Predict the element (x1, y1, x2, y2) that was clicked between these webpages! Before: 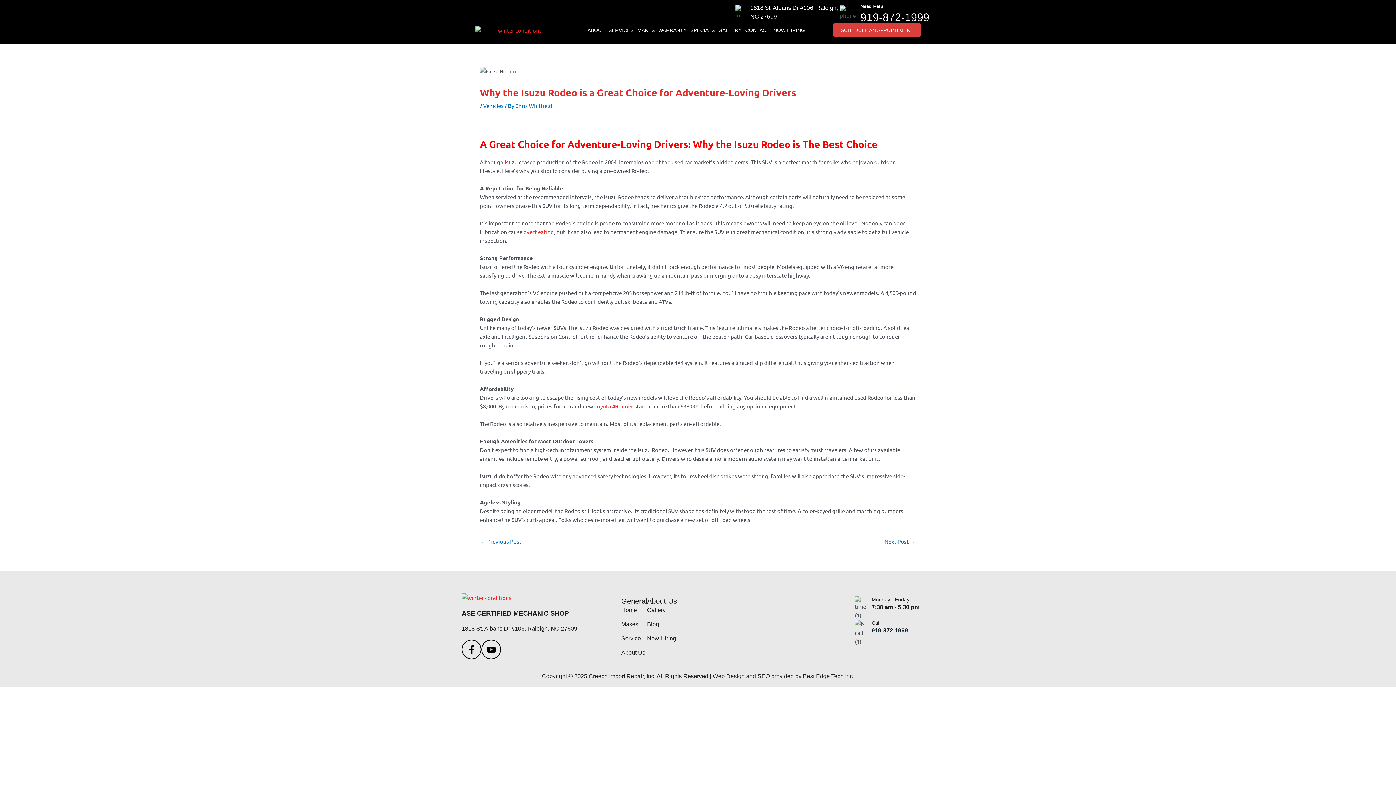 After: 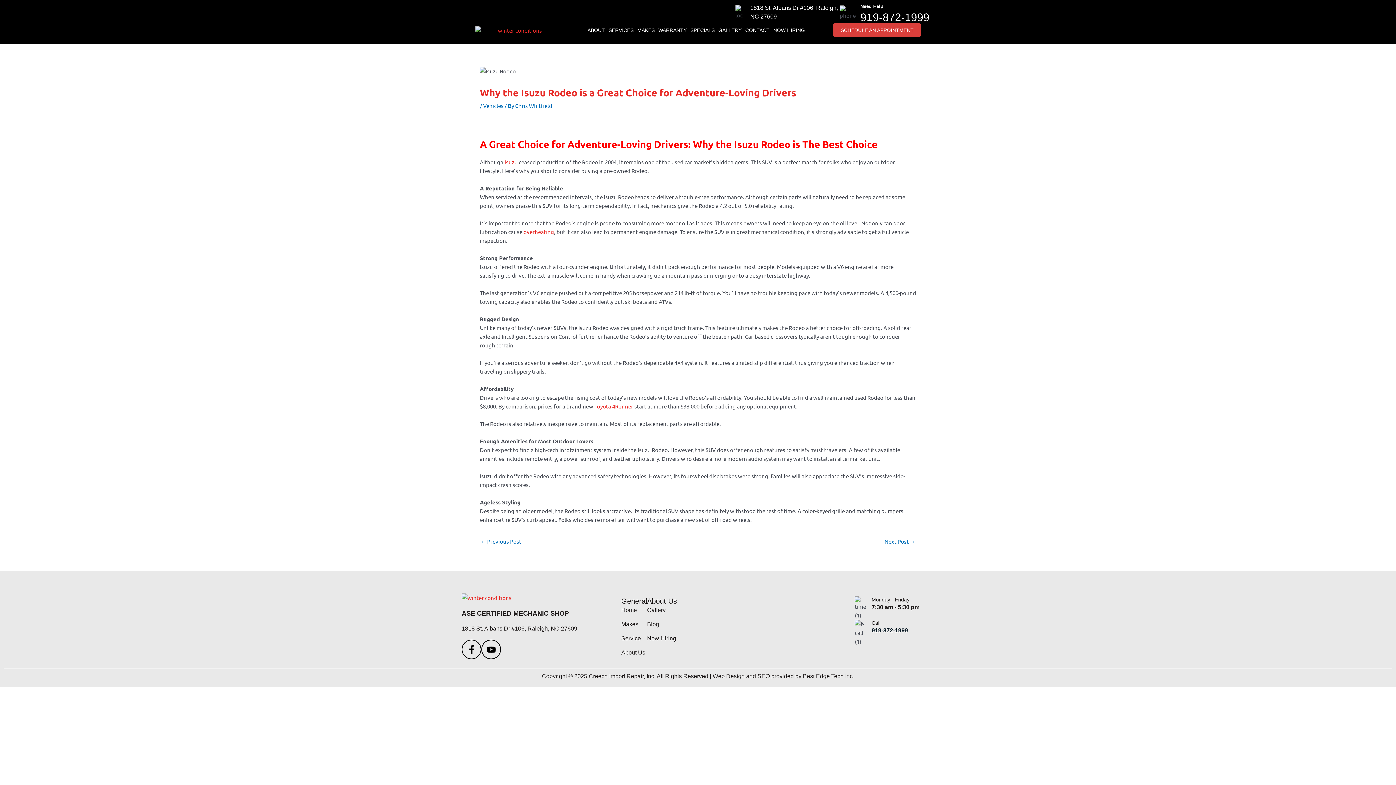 Action: label: 919-872-1999 bbox: (860, 11, 929, 23)